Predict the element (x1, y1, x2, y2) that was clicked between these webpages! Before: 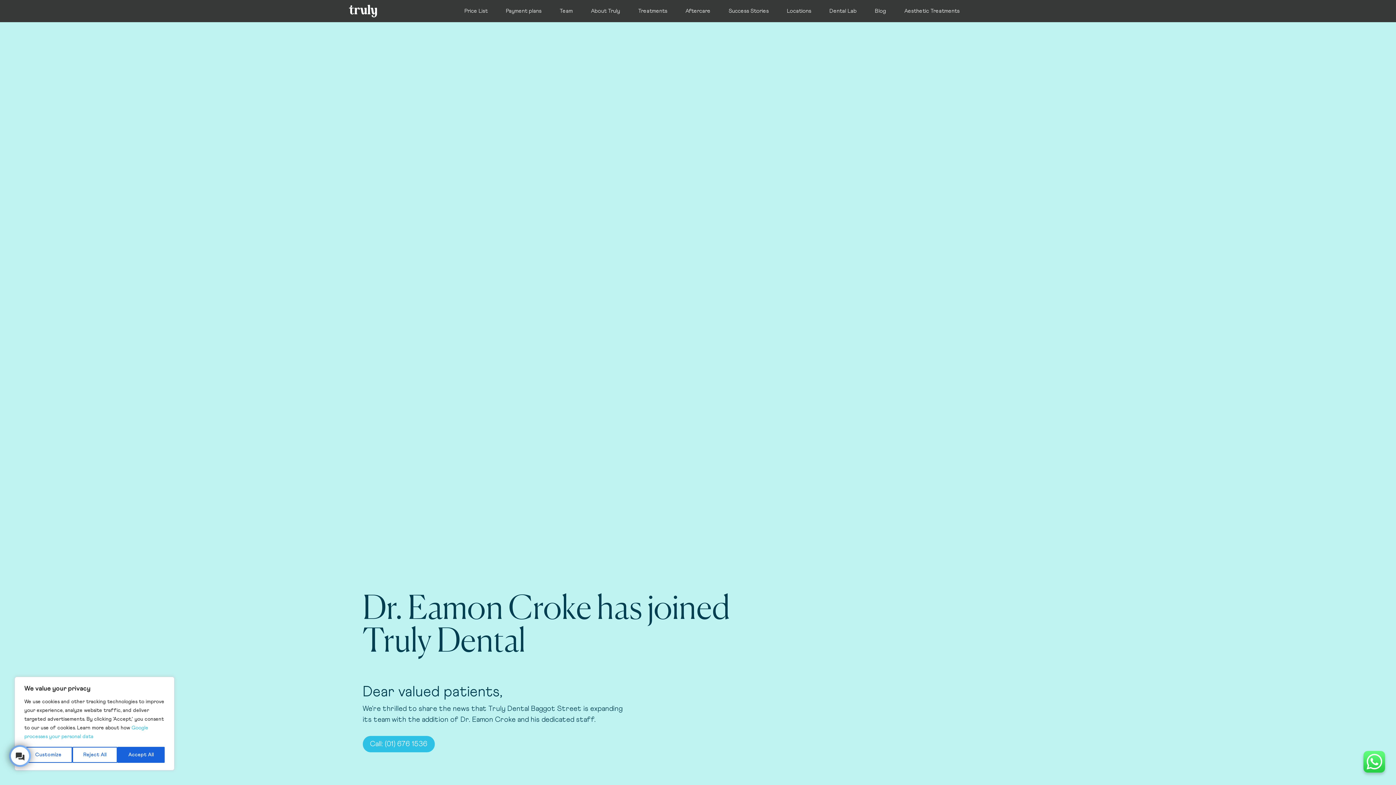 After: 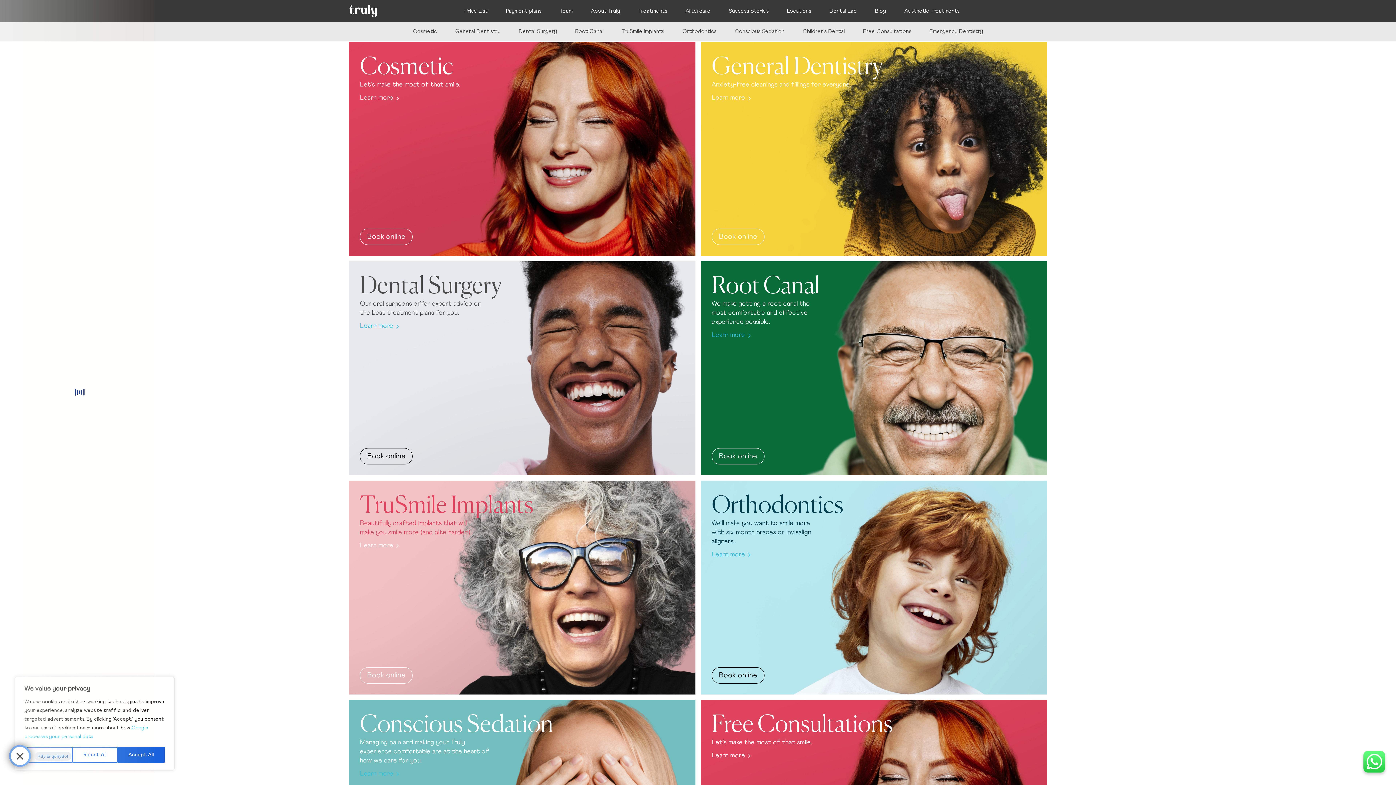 Action: bbox: (638, 8, 667, 13) label: Treatments